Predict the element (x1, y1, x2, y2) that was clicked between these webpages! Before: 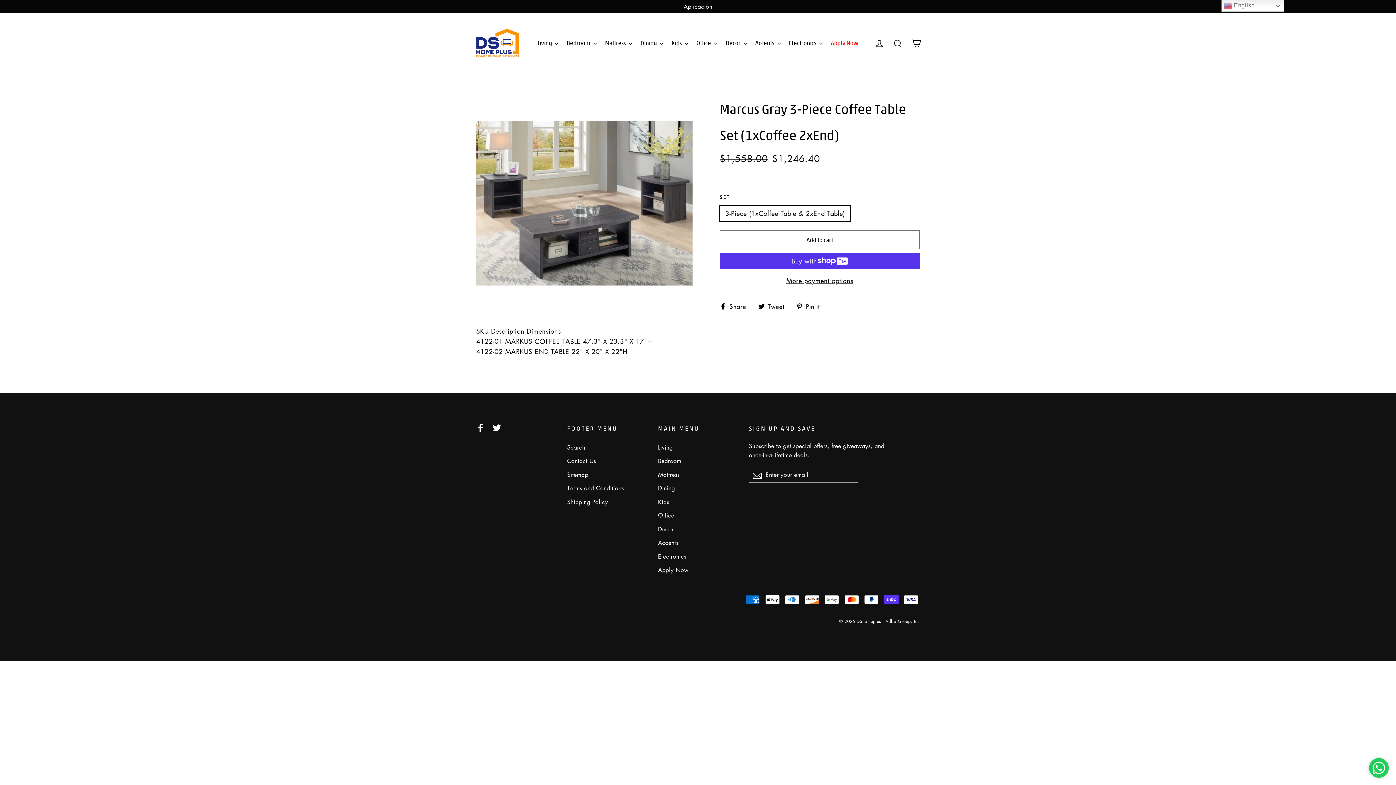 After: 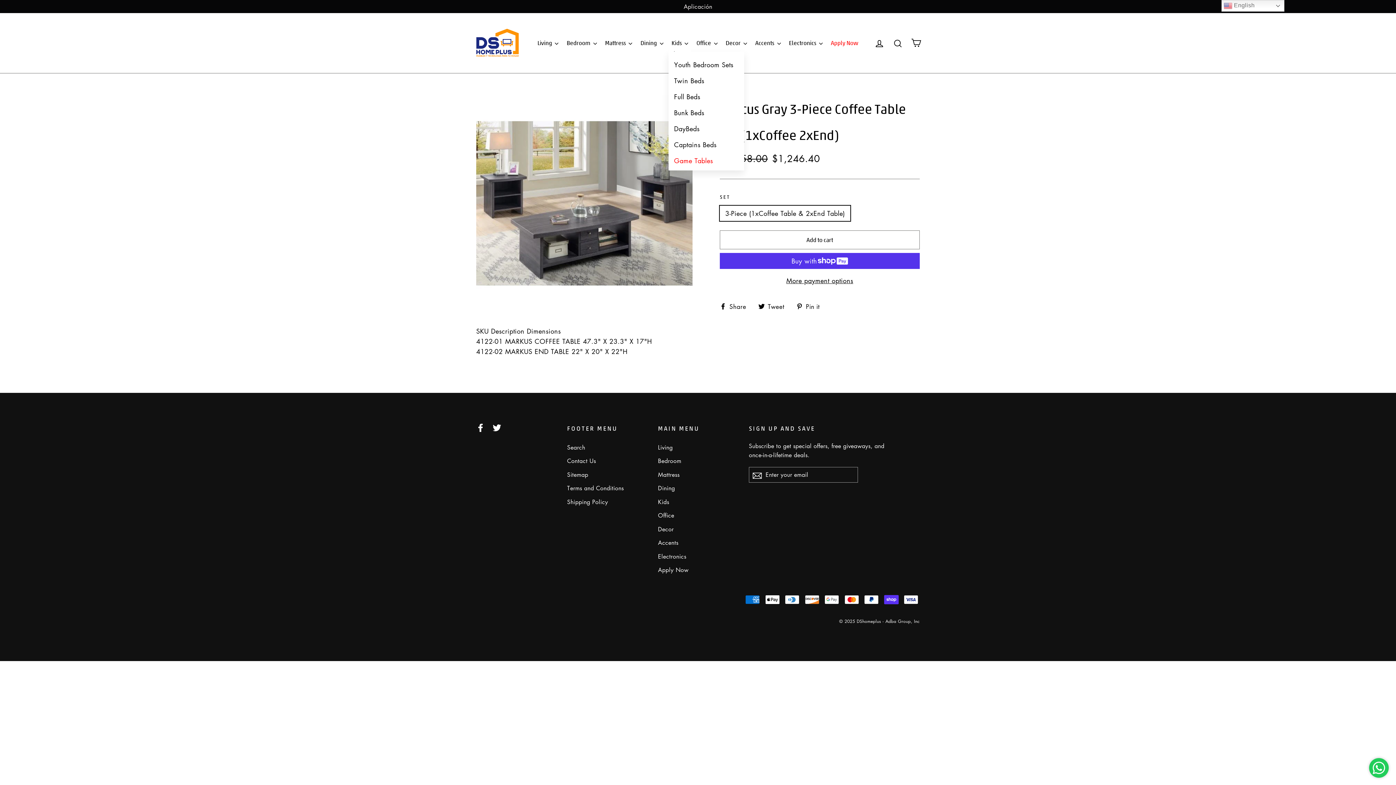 Action: bbox: (668, 34, 691, 51) label: Kids 